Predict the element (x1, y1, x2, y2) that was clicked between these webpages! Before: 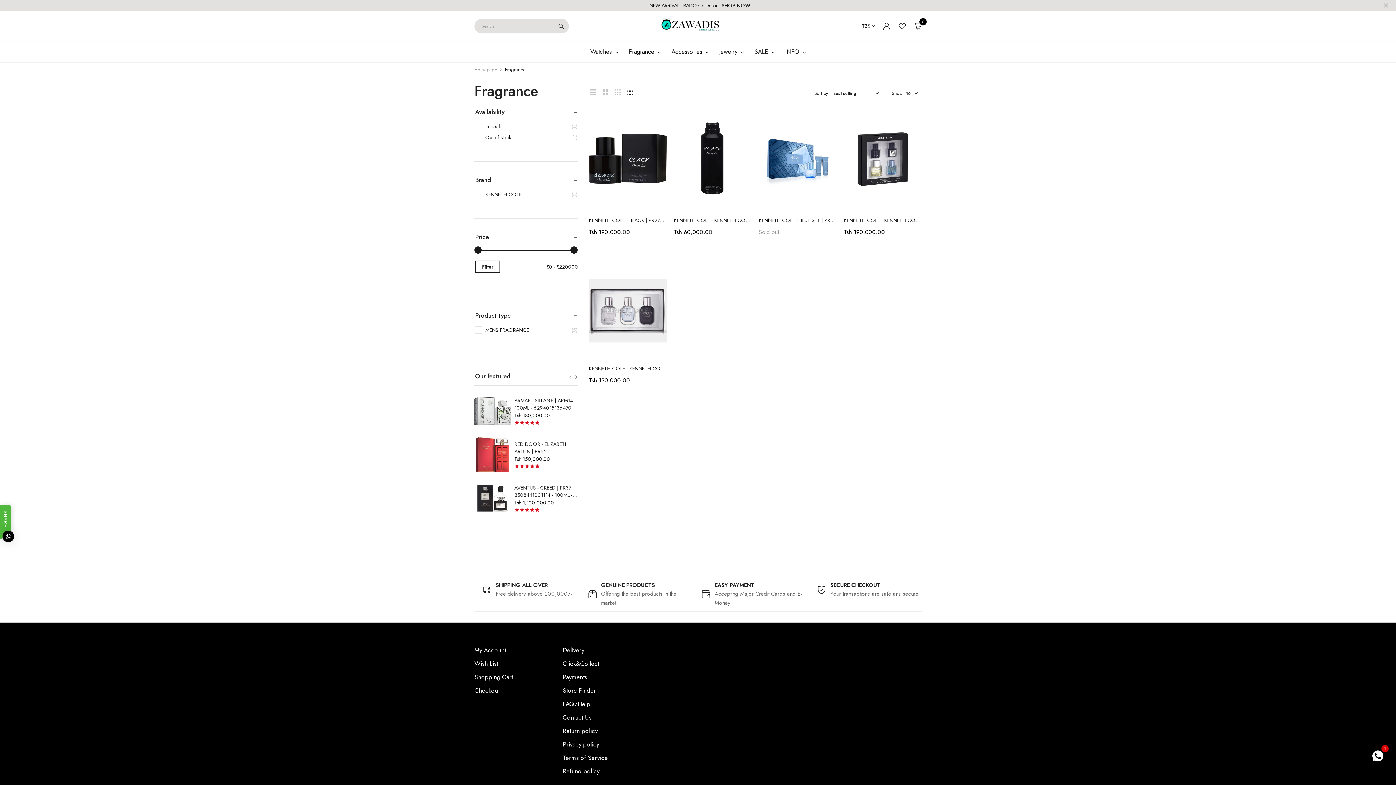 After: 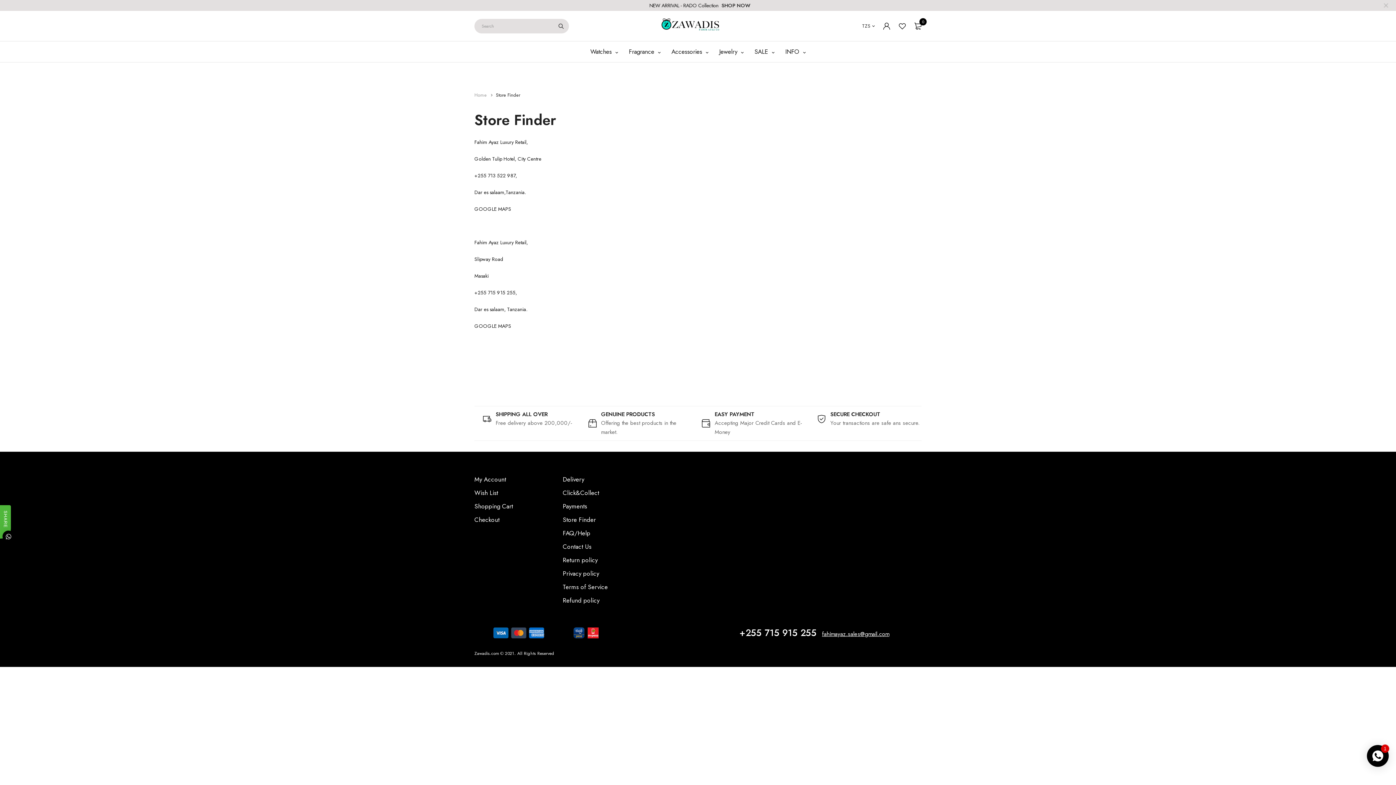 Action: bbox: (562, 686, 596, 695) label: Store Finder